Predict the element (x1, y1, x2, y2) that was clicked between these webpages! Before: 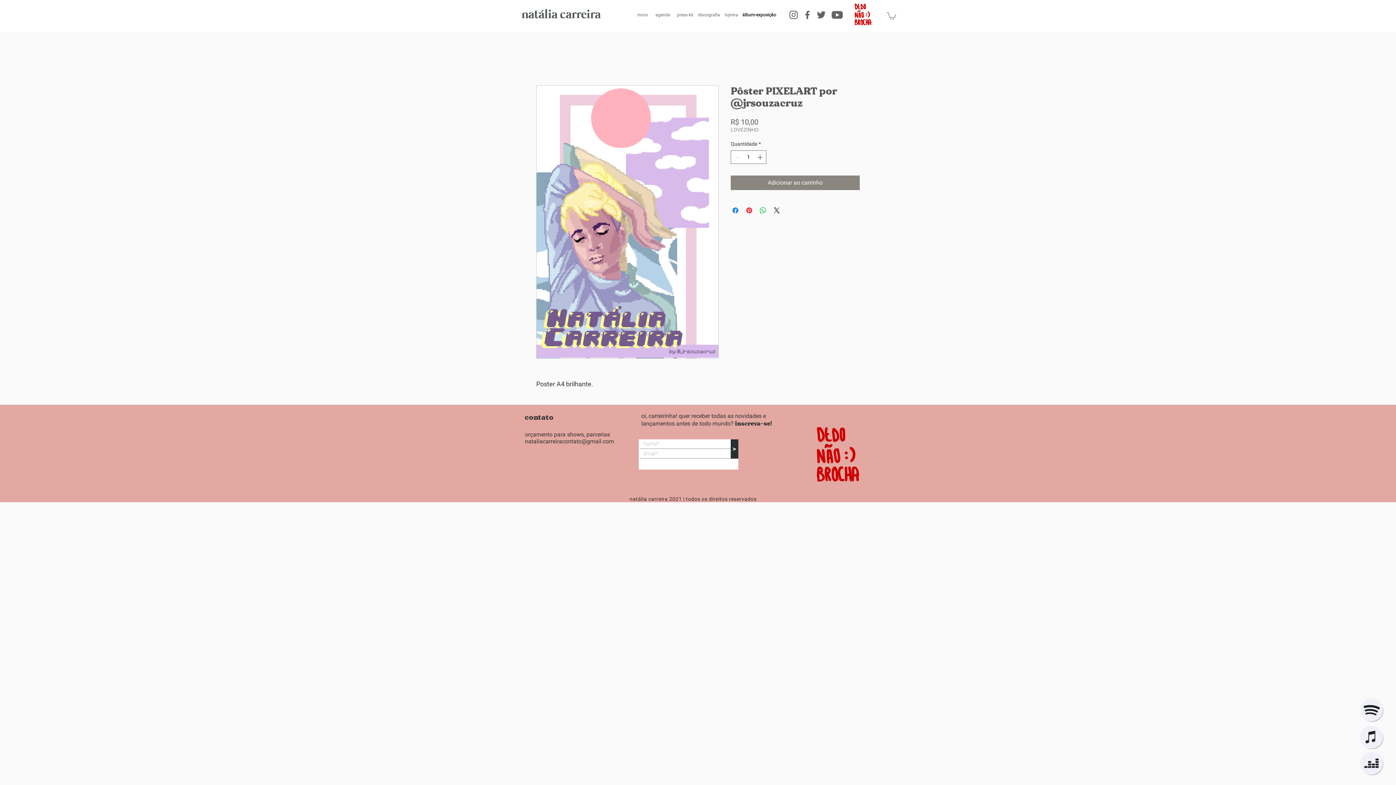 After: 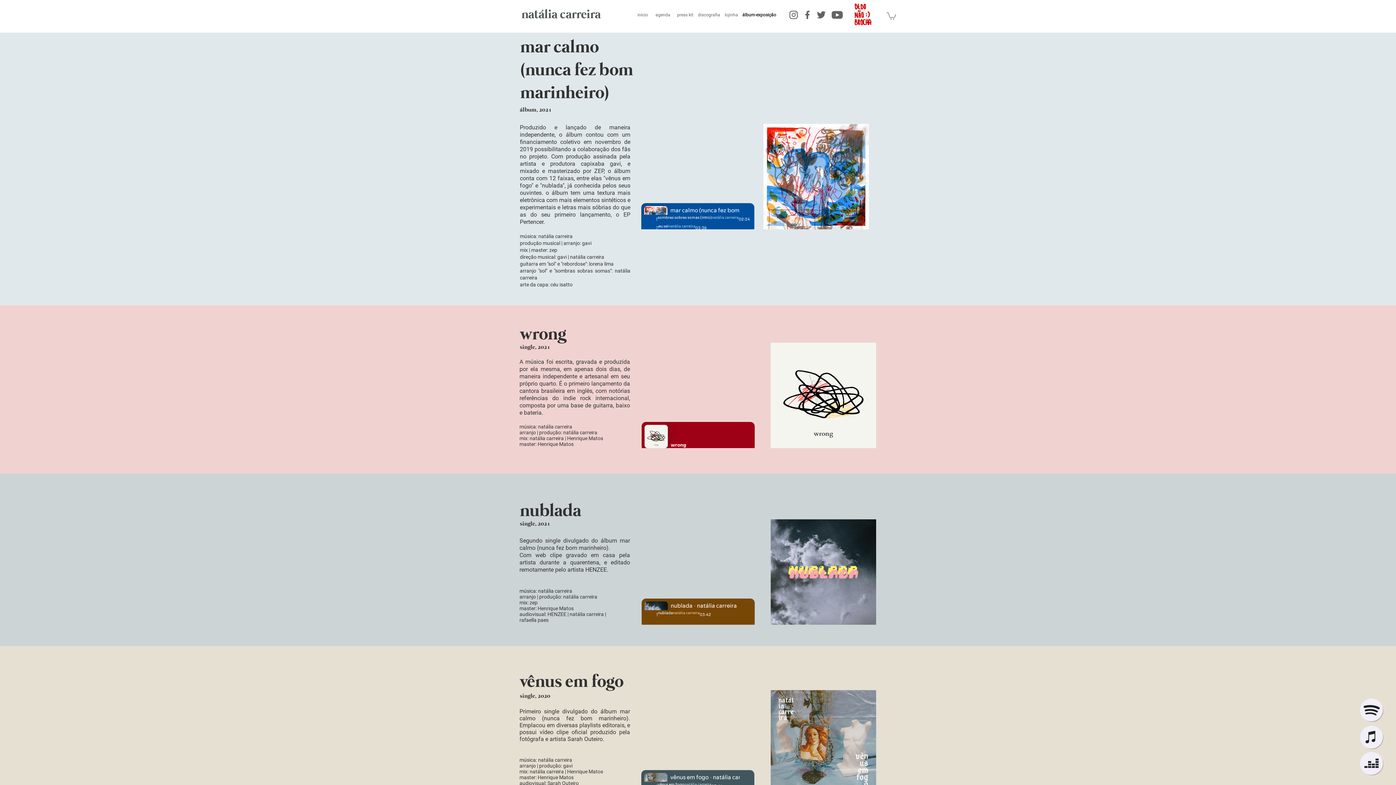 Action: label: discografia bbox: (698, 7, 720, 22)